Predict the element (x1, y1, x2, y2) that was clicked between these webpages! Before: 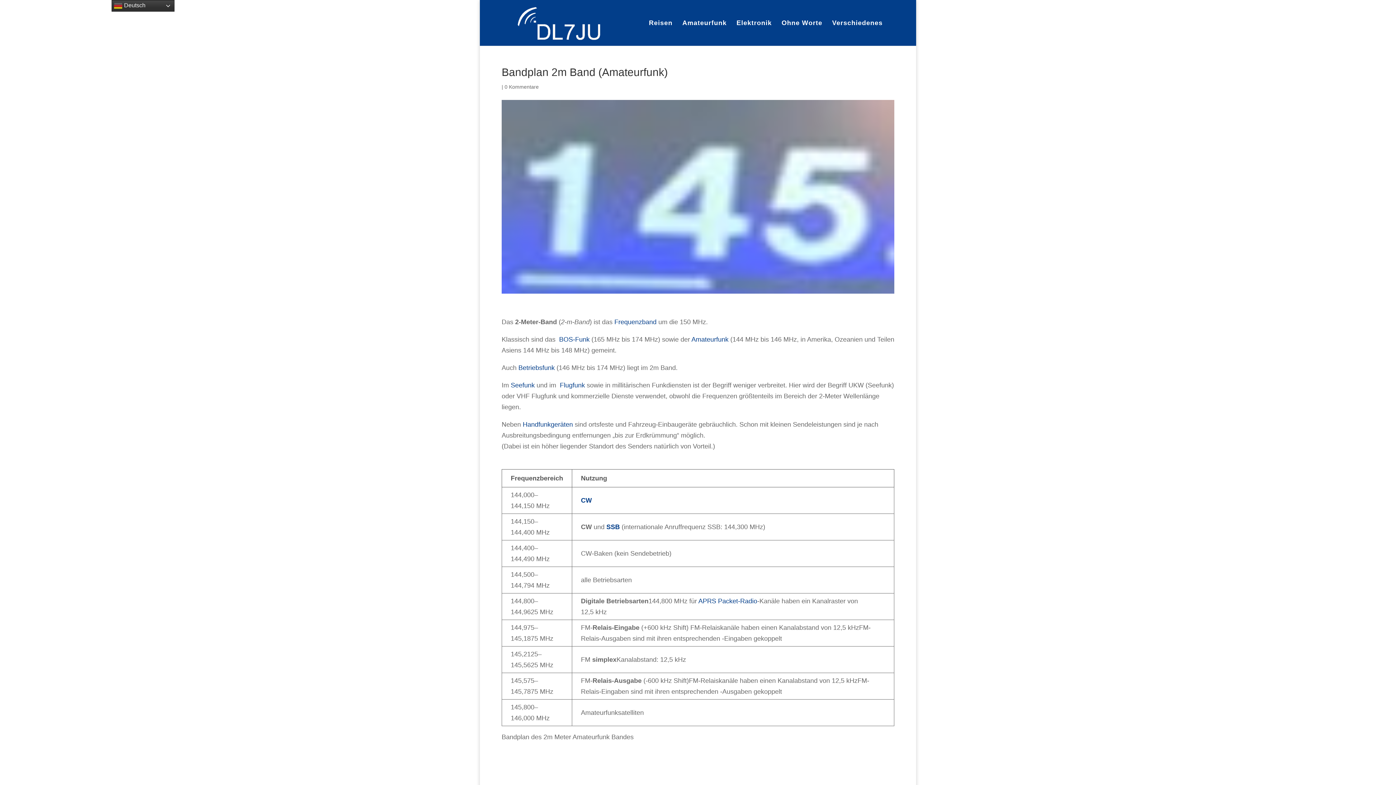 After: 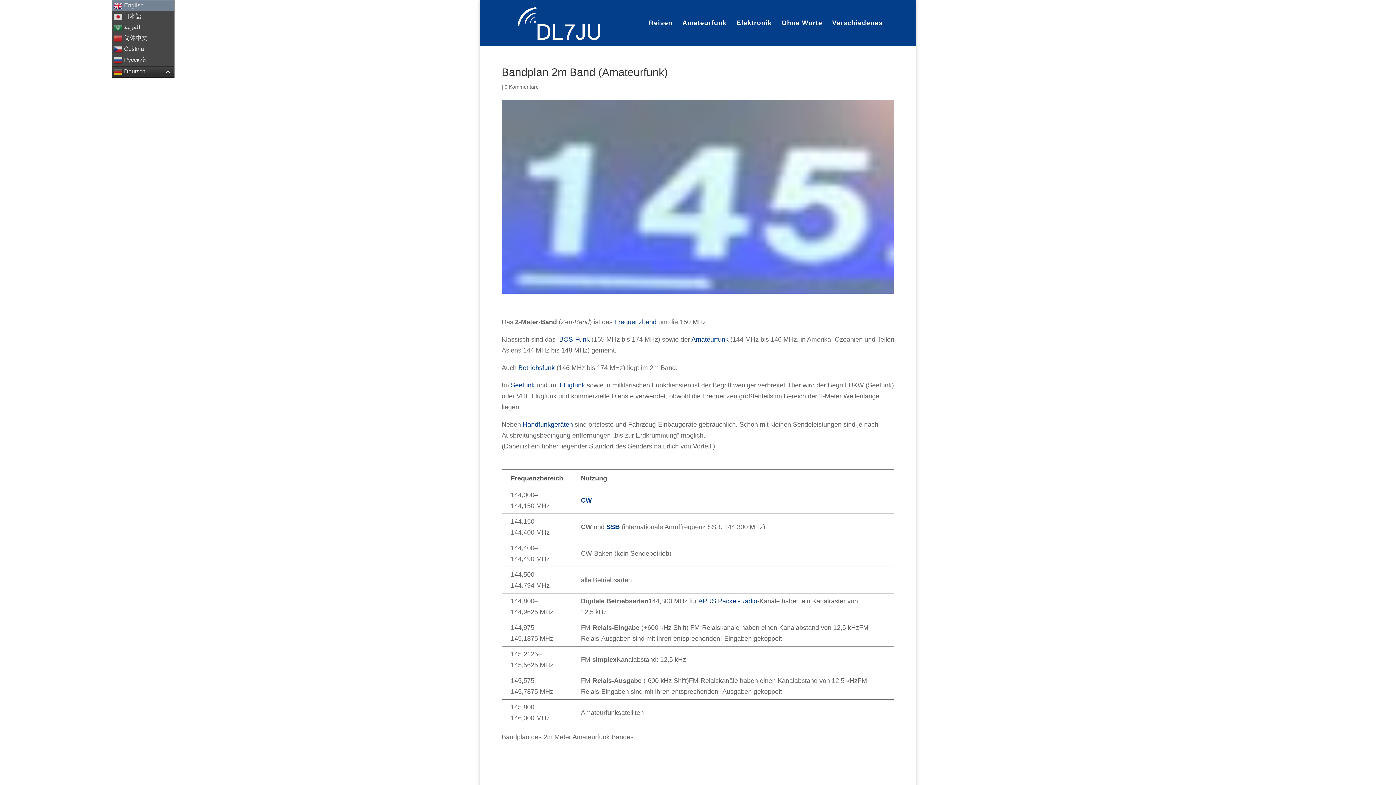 Action: bbox: (111, 0, 174, 11) label:  Deutsch